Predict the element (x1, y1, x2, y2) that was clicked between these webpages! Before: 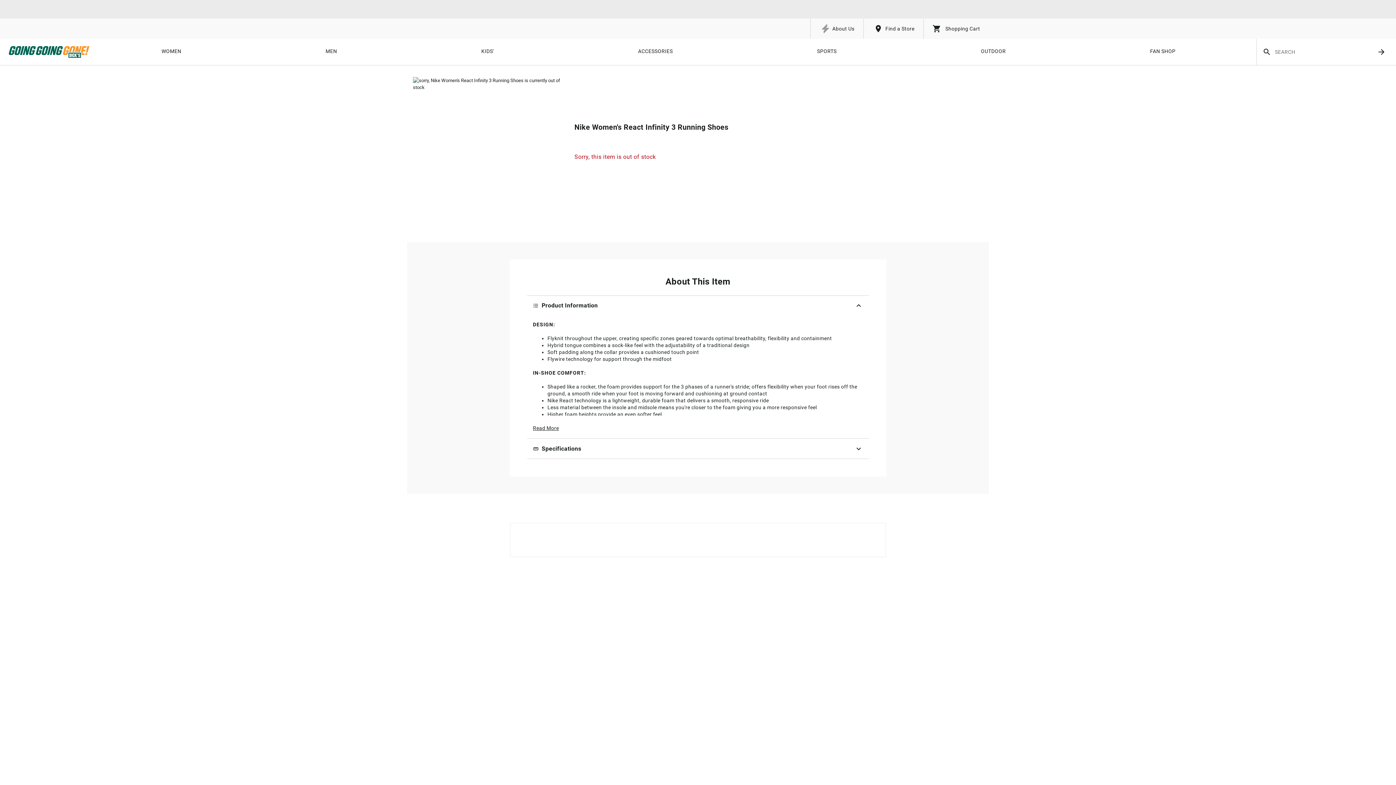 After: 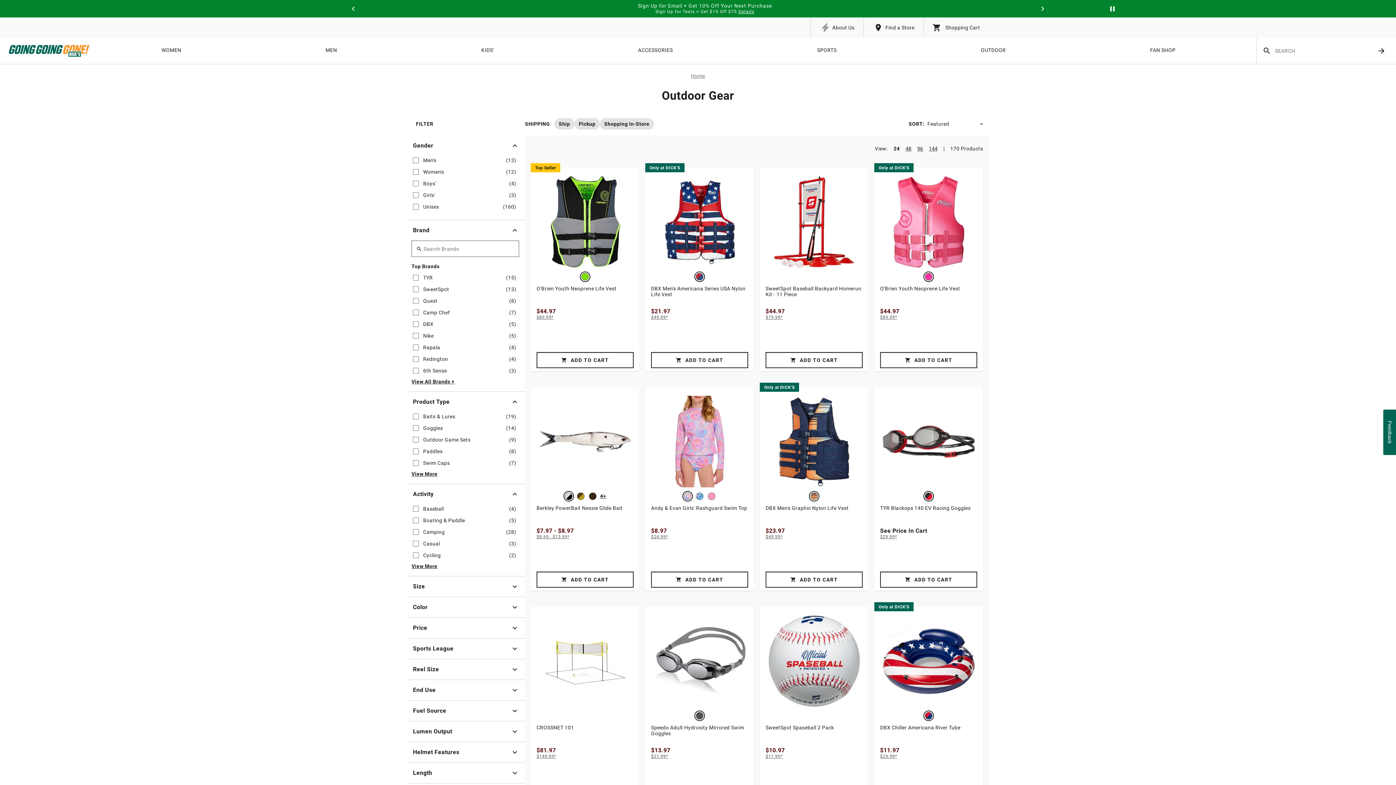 Action: bbox: (981, 38, 1006, 65) label: OUTDOOR